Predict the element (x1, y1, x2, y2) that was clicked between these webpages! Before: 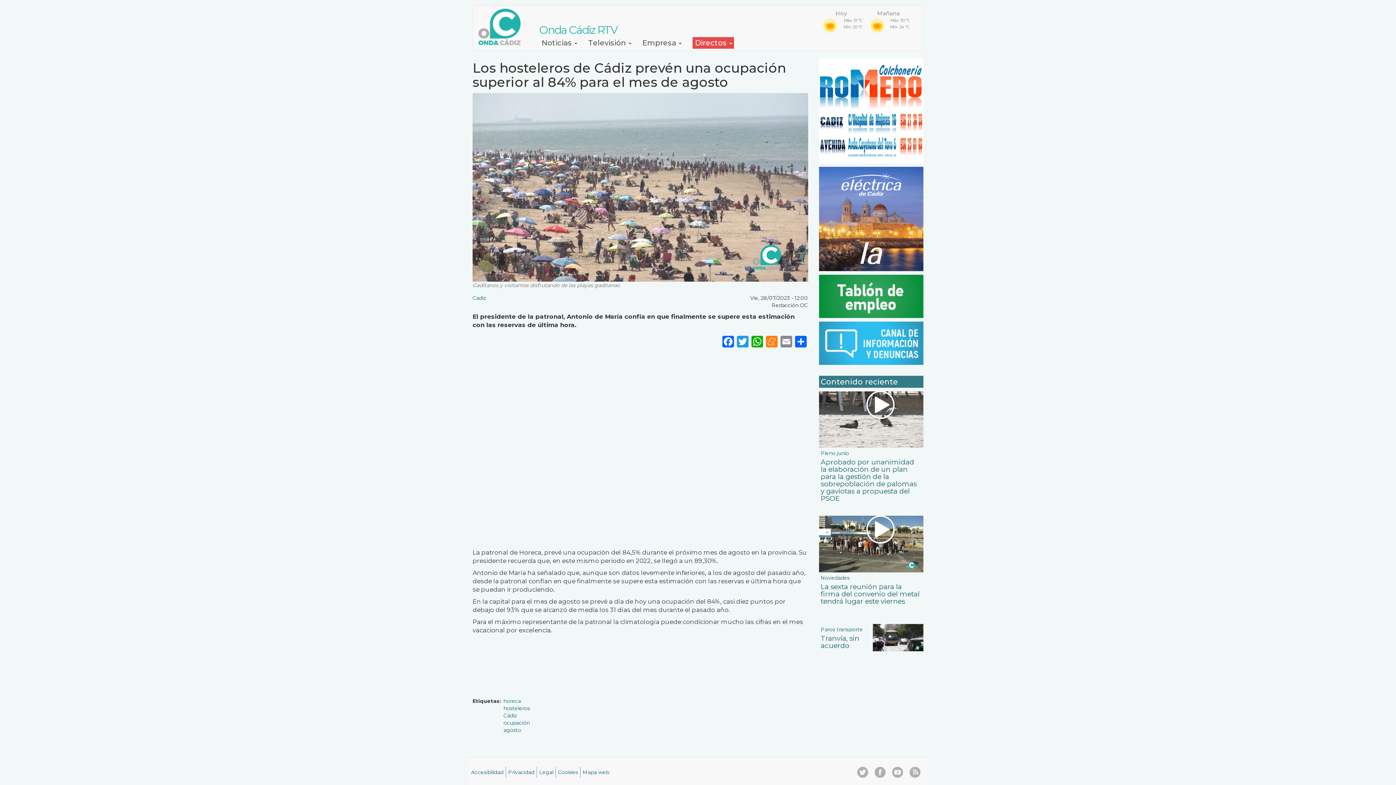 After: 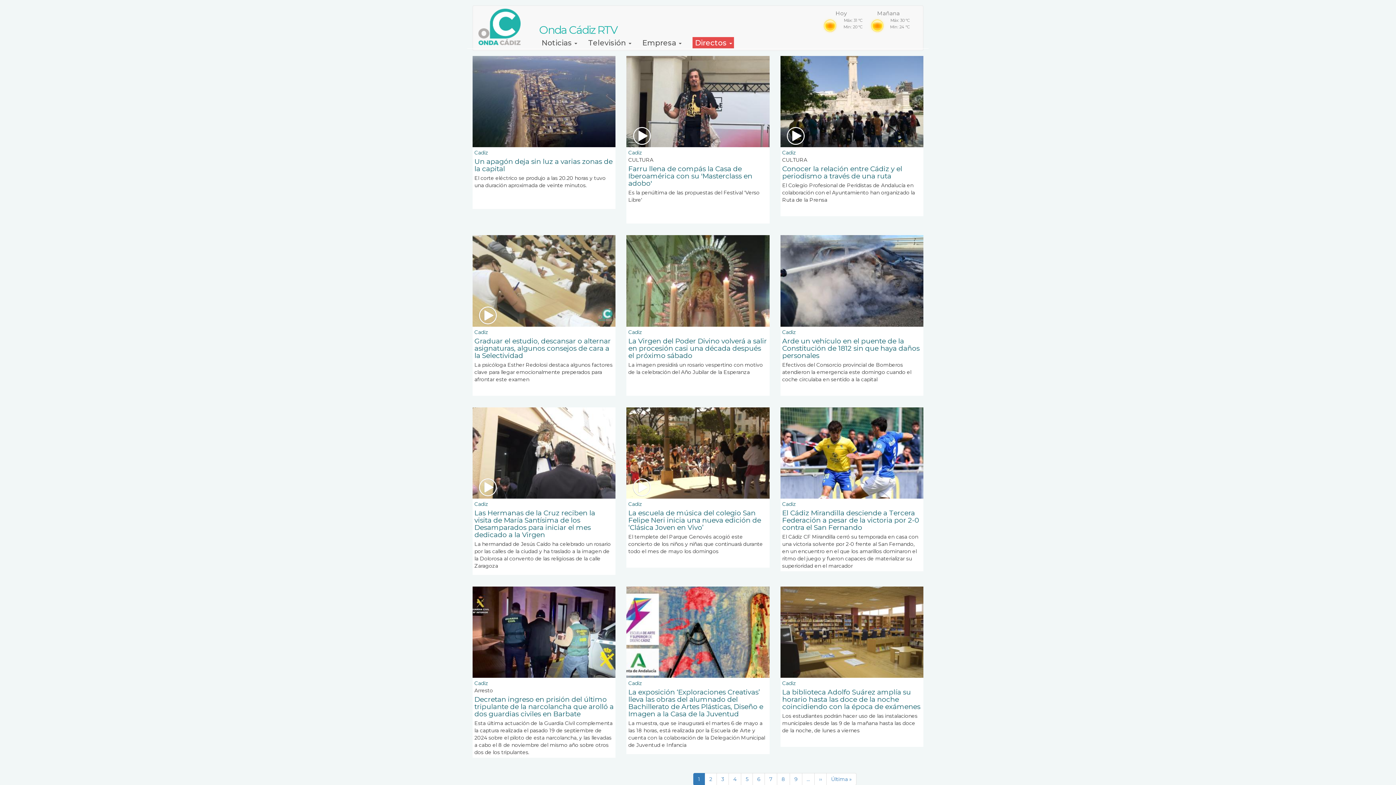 Action: bbox: (503, 712, 517, 719) label: Cádiz